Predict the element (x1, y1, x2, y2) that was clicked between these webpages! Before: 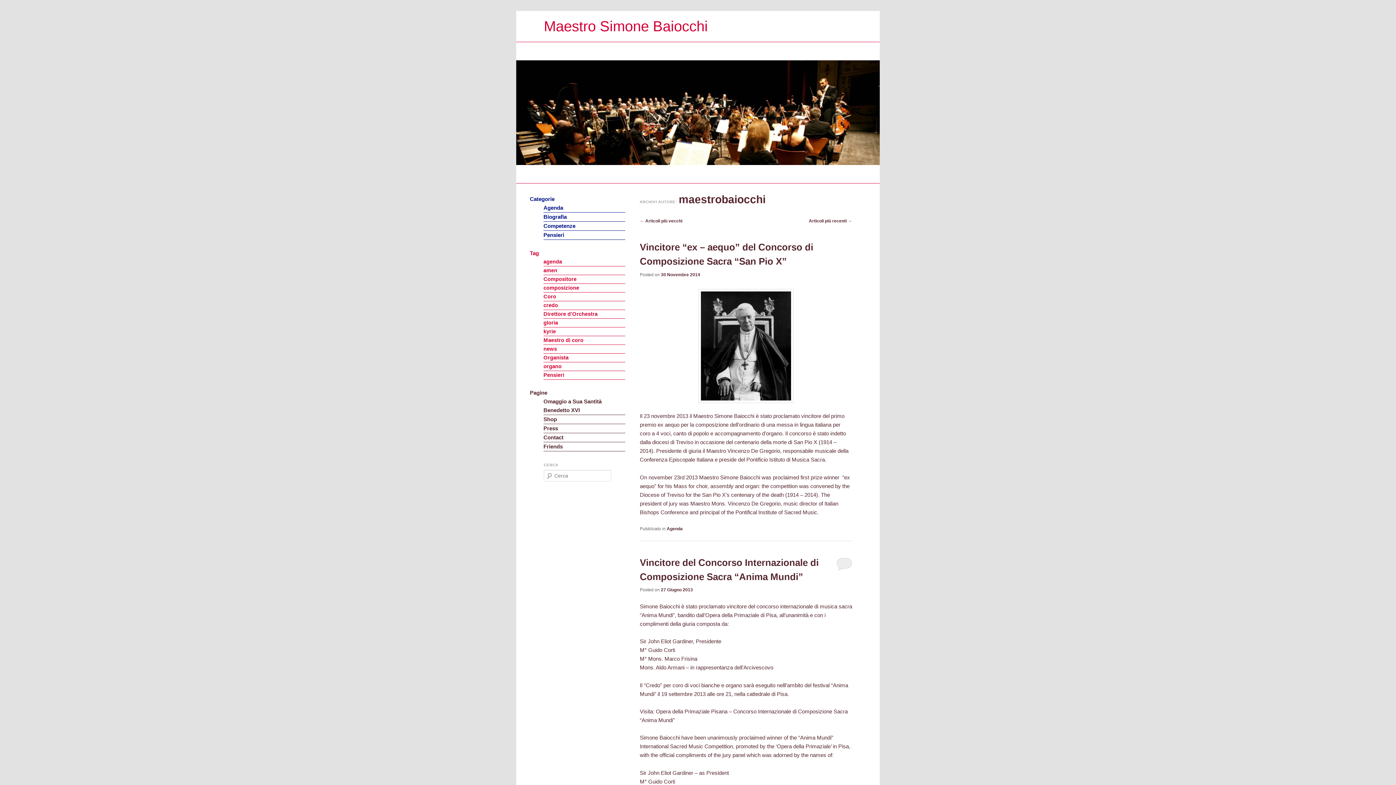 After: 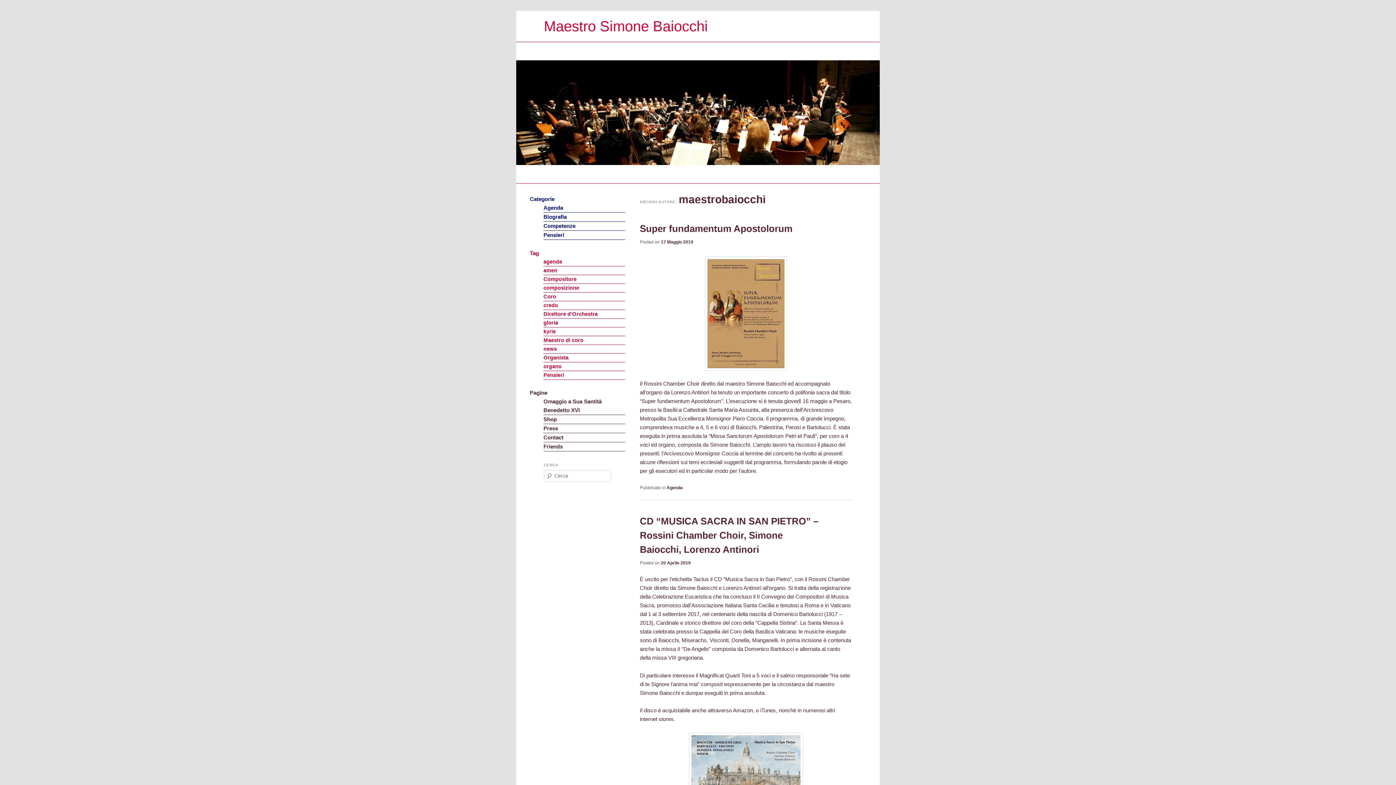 Action: label: Articoli più recenti → bbox: (809, 218, 852, 223)